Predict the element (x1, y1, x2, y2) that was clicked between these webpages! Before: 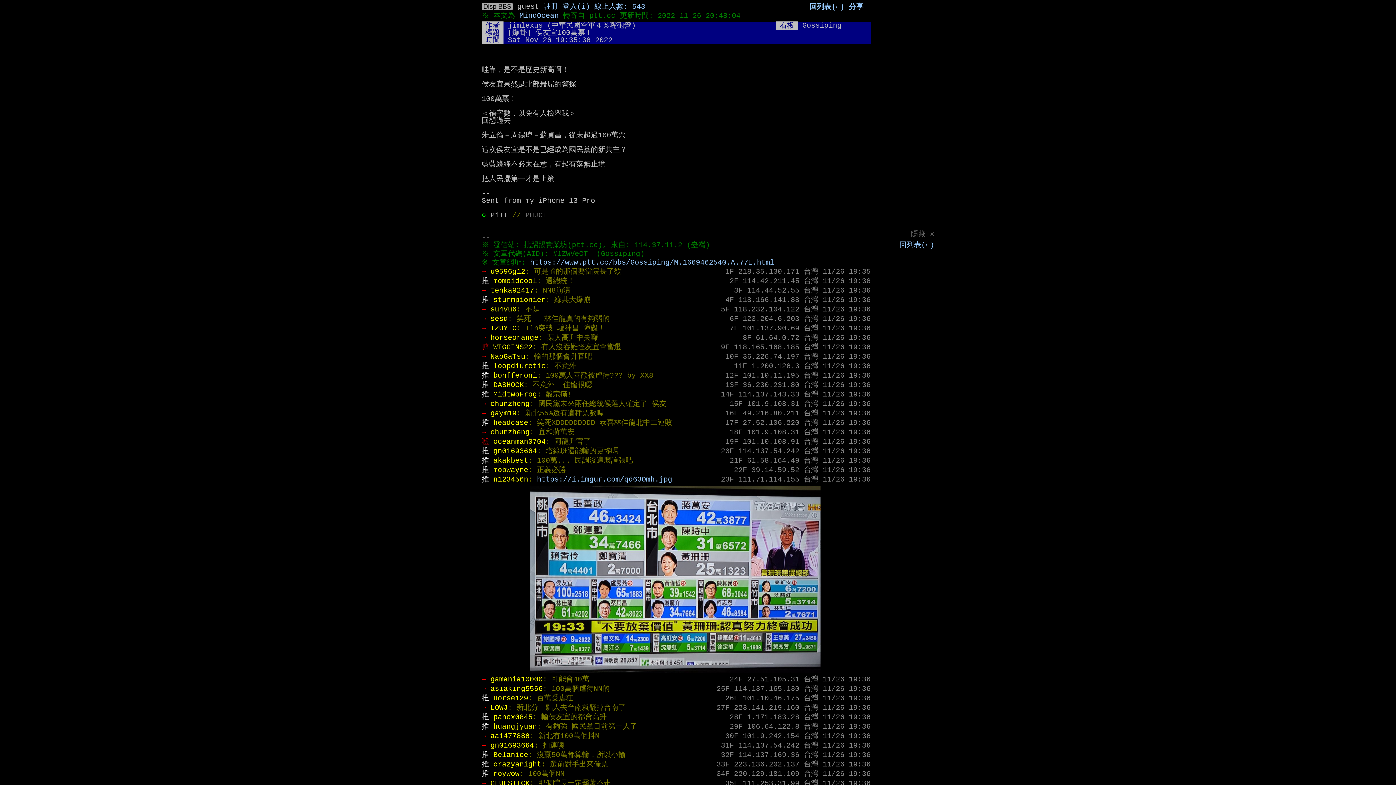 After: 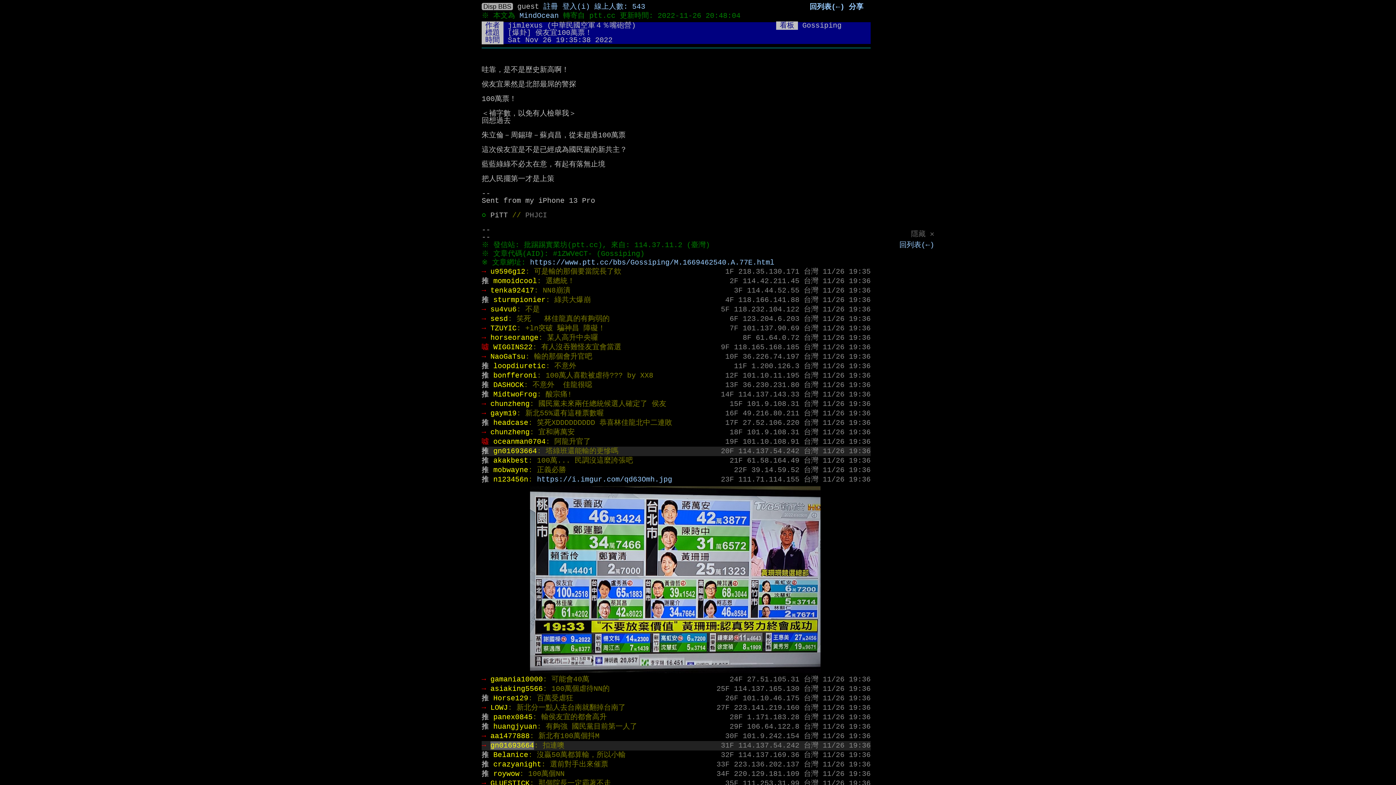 Action: bbox: (490, 741, 534, 750) label: gn01693664